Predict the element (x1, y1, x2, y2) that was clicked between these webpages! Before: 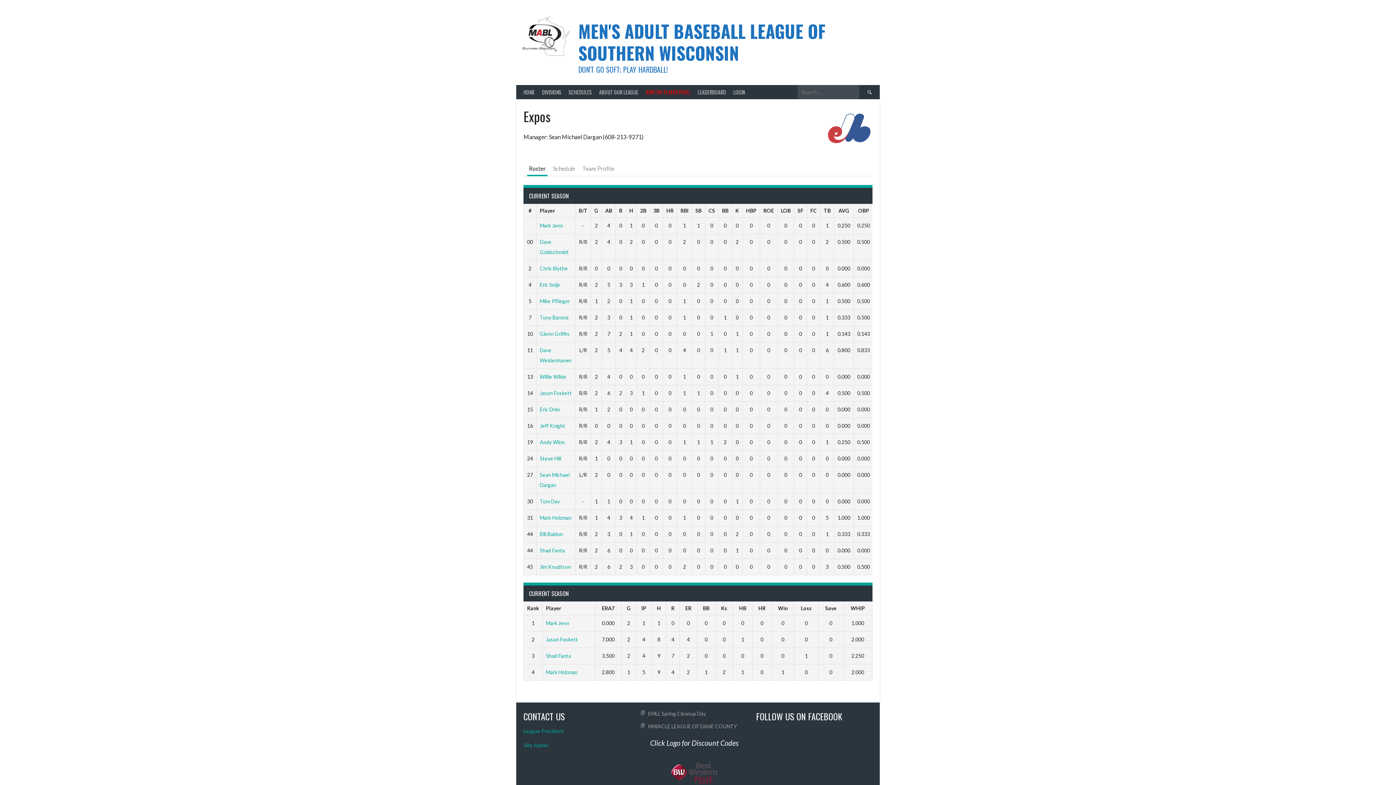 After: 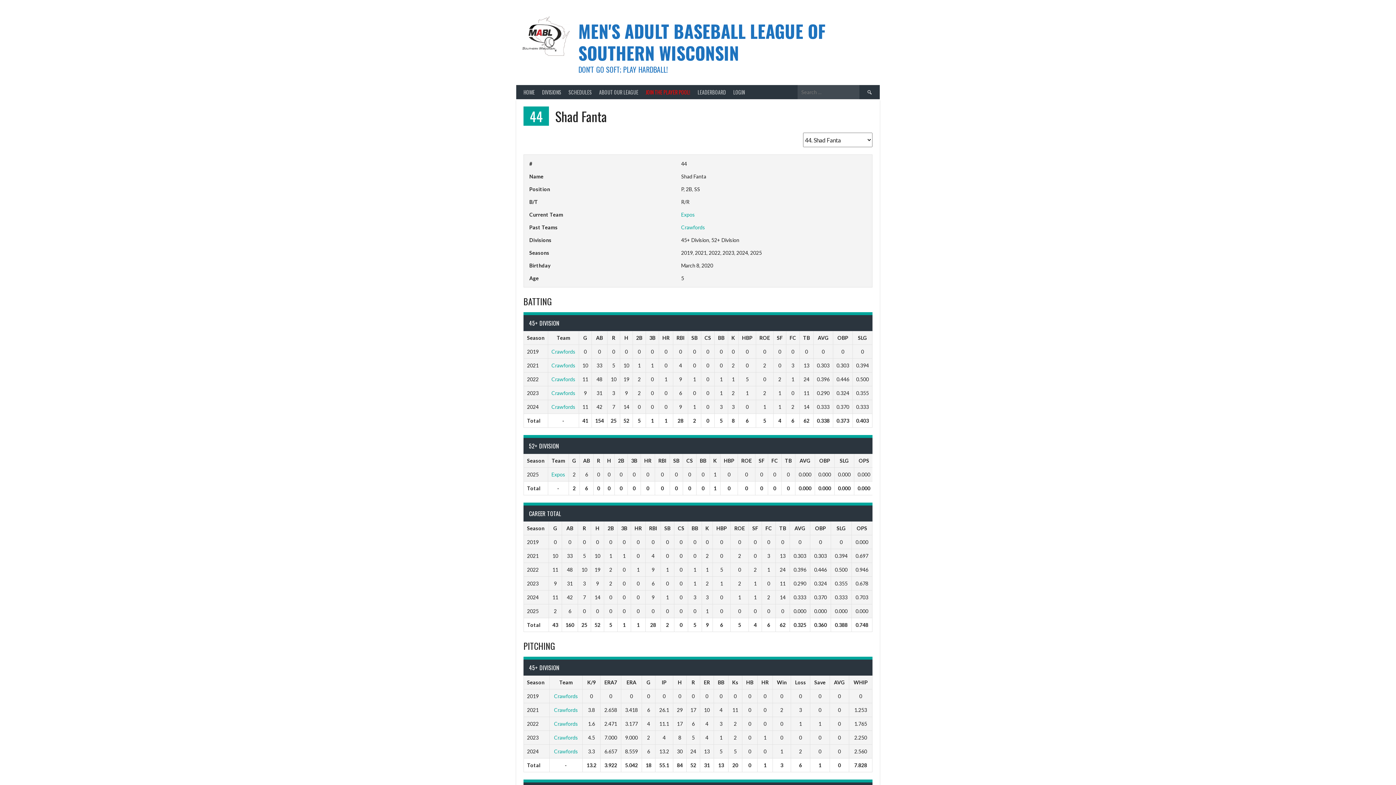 Action: label: Shad Fanta bbox: (546, 653, 571, 659)